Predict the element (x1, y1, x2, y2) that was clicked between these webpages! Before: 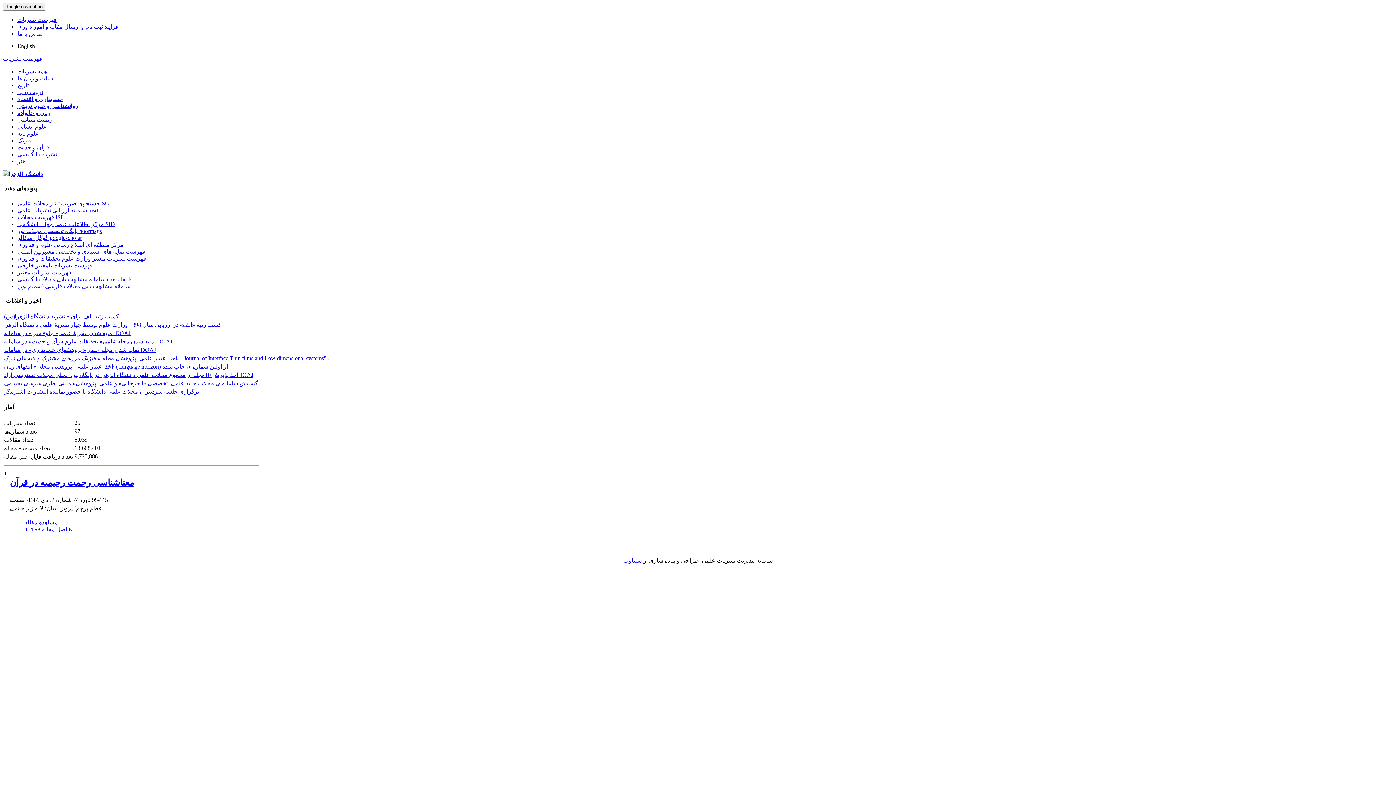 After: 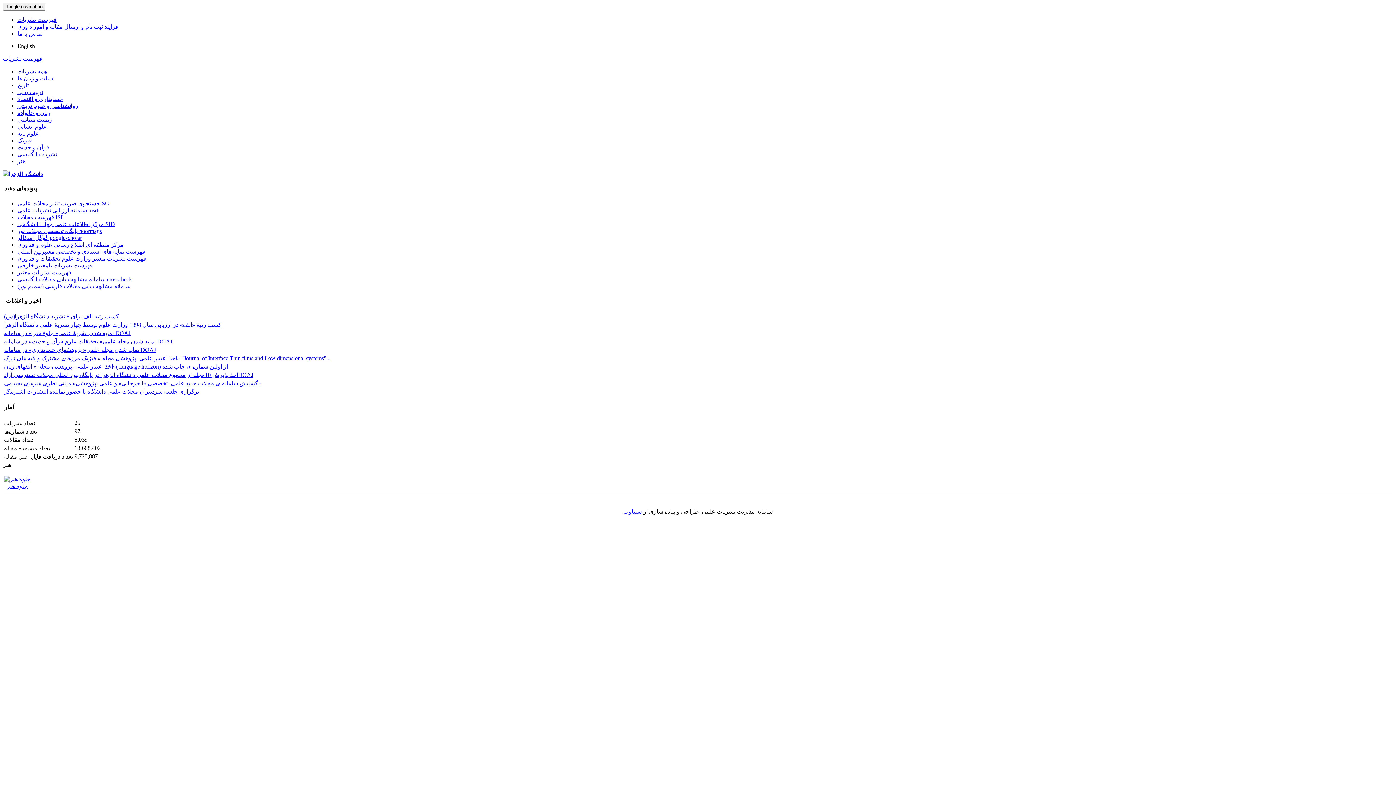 Action: label: هنر bbox: (17, 158, 25, 164)